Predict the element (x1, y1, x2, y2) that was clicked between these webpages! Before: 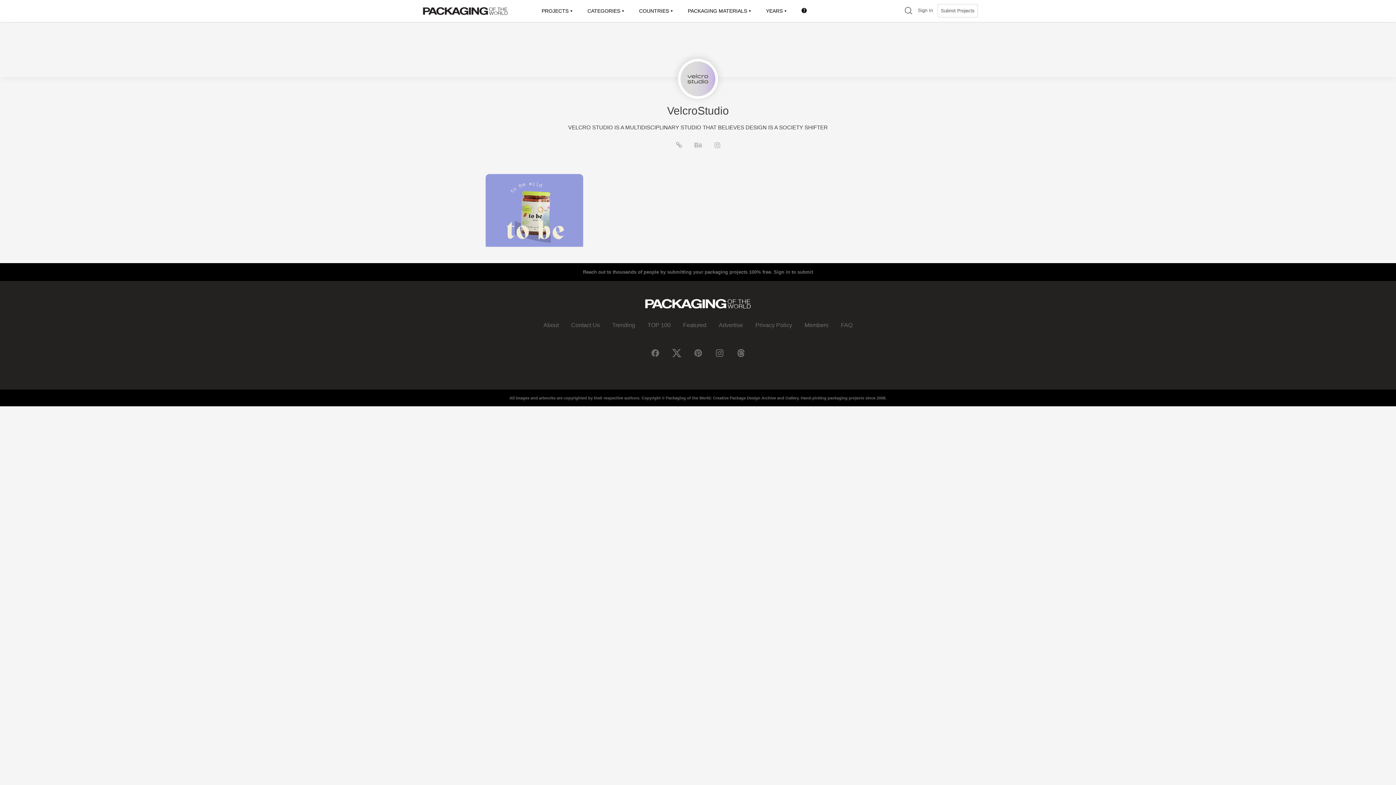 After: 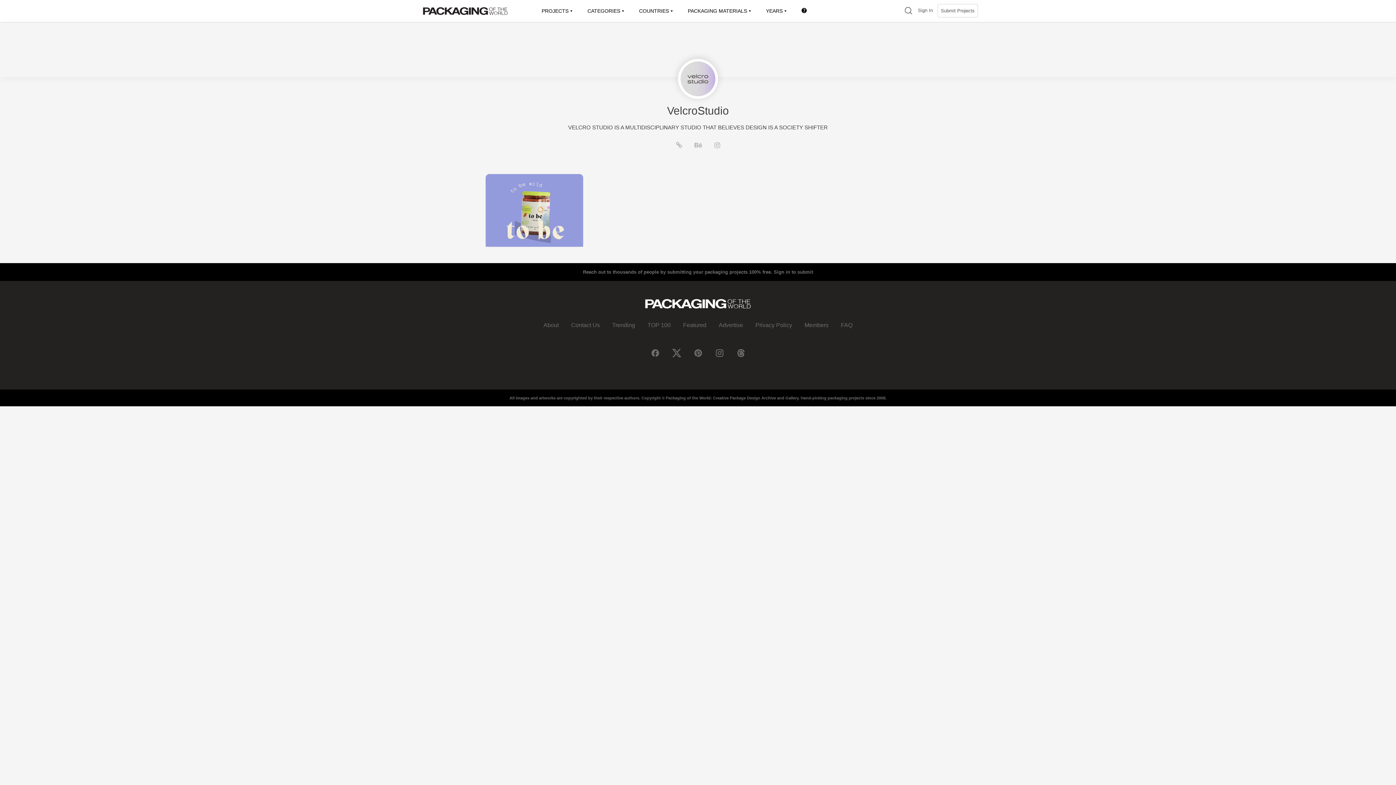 Action: bbox: (680, 75, 716, 81)